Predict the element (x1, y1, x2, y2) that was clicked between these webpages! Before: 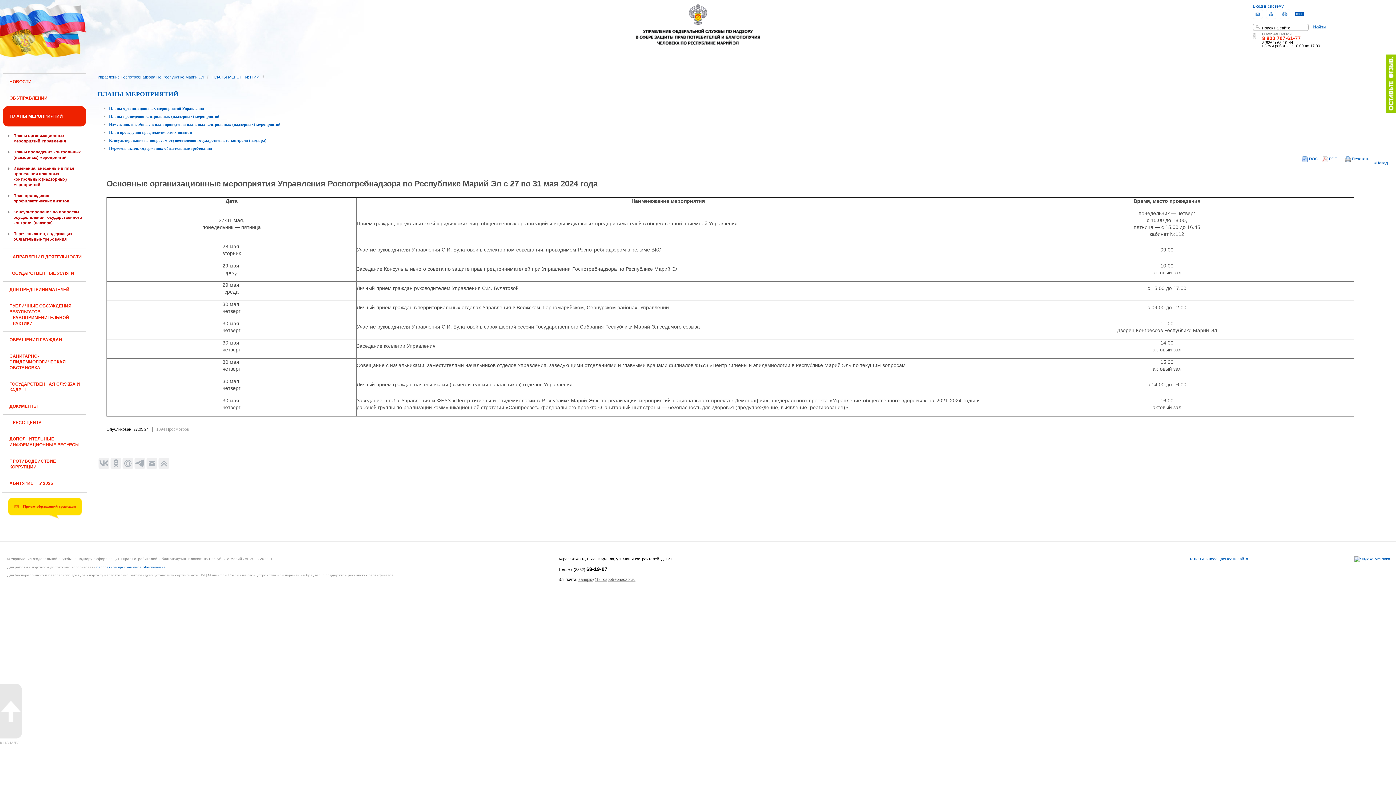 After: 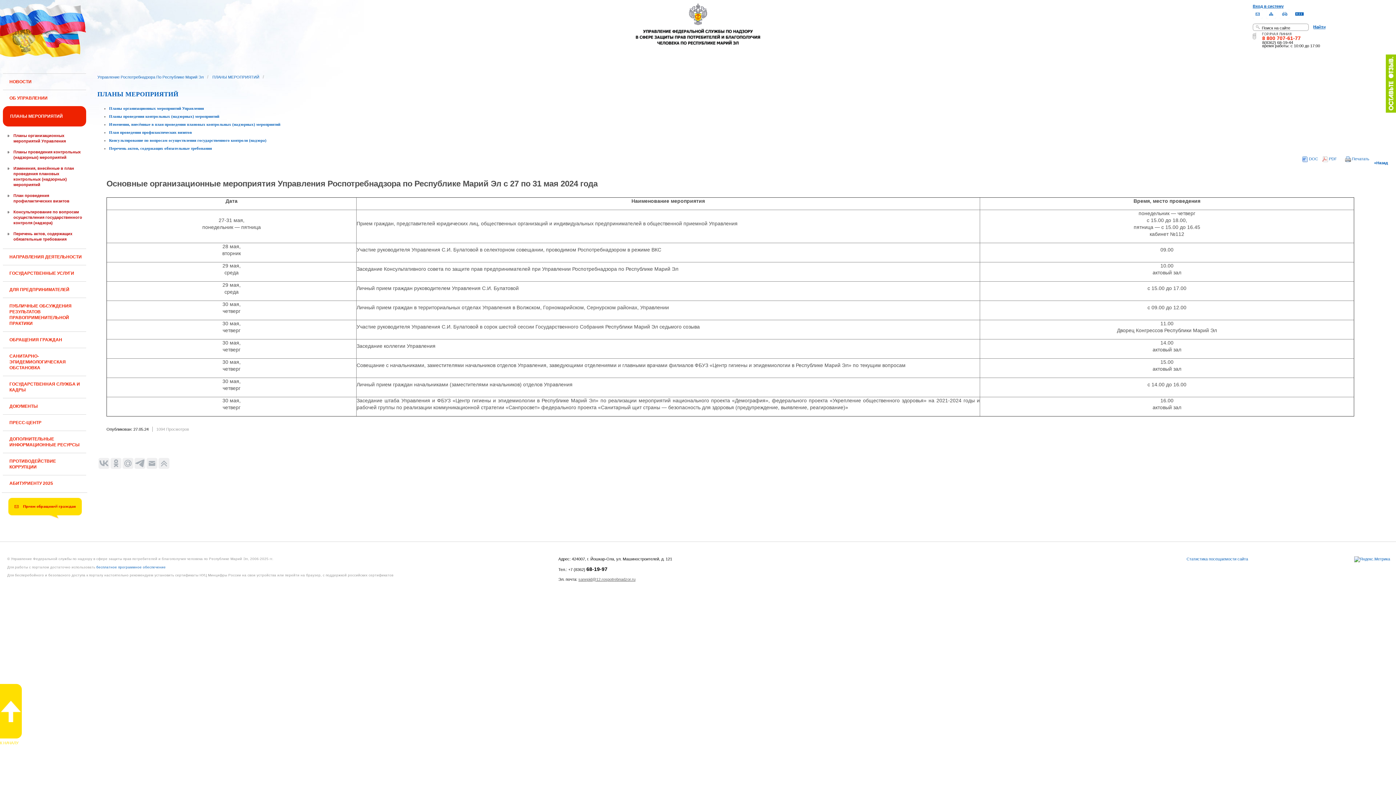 Action: label: К НАЧАЛУ bbox: (0, 684, 21, 745)